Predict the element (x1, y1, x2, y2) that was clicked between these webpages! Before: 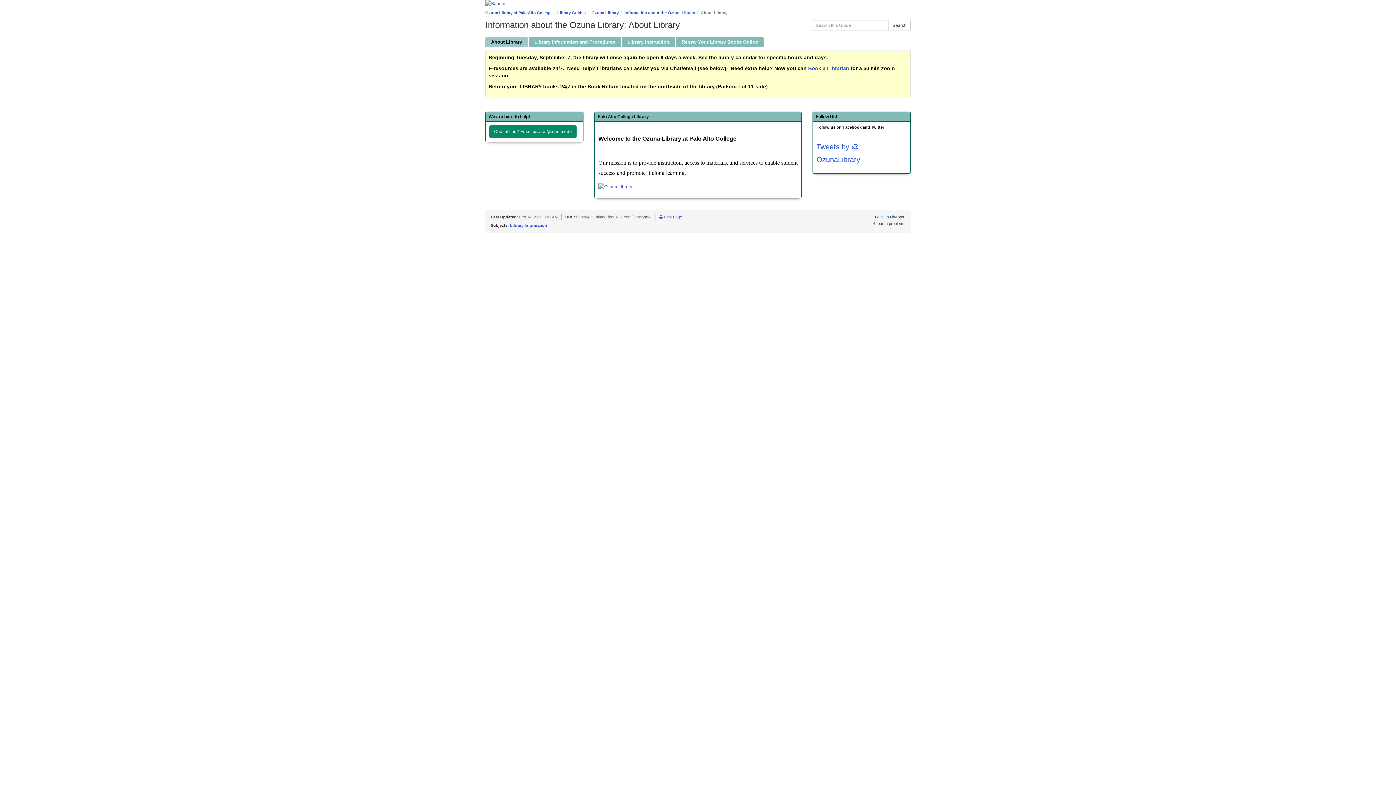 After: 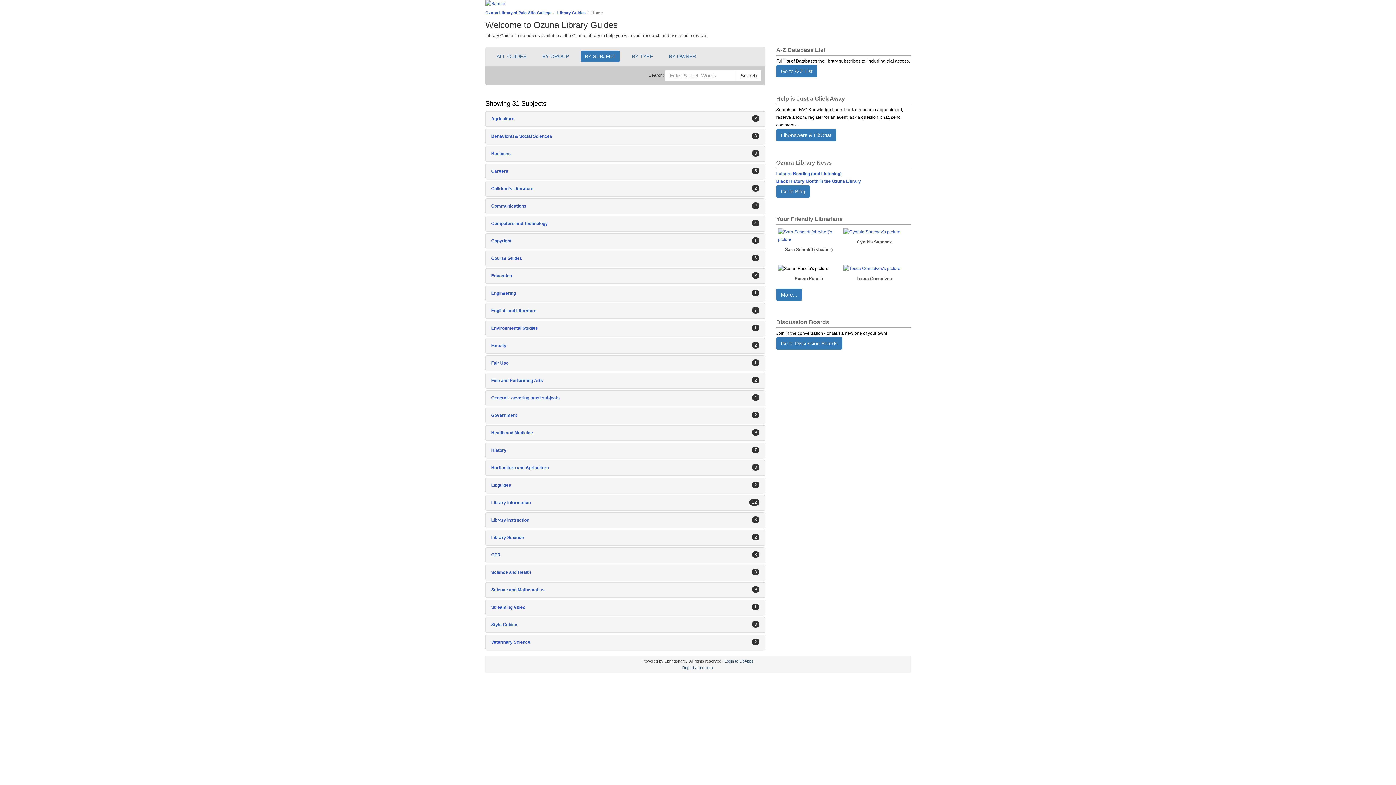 Action: label: Library Guides bbox: (557, 10, 585, 14)